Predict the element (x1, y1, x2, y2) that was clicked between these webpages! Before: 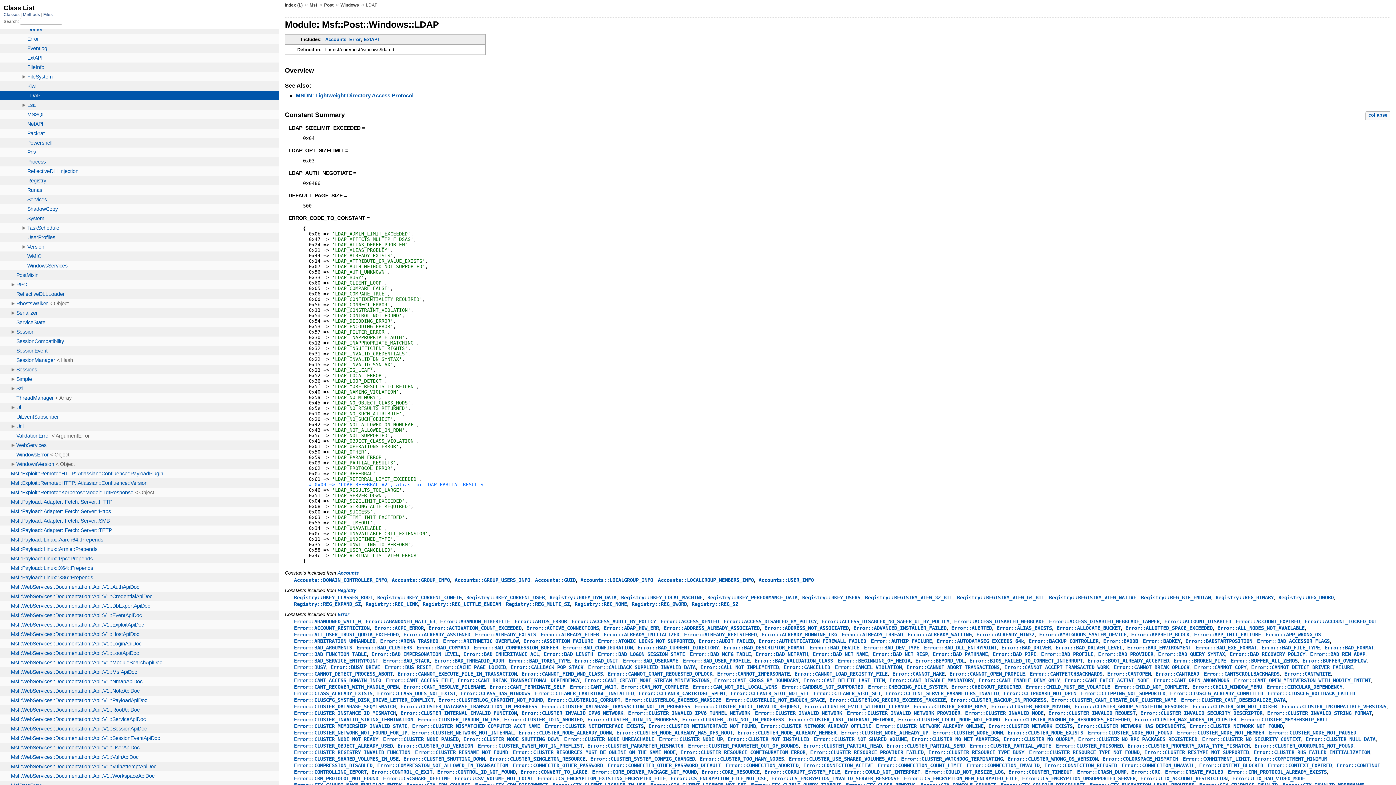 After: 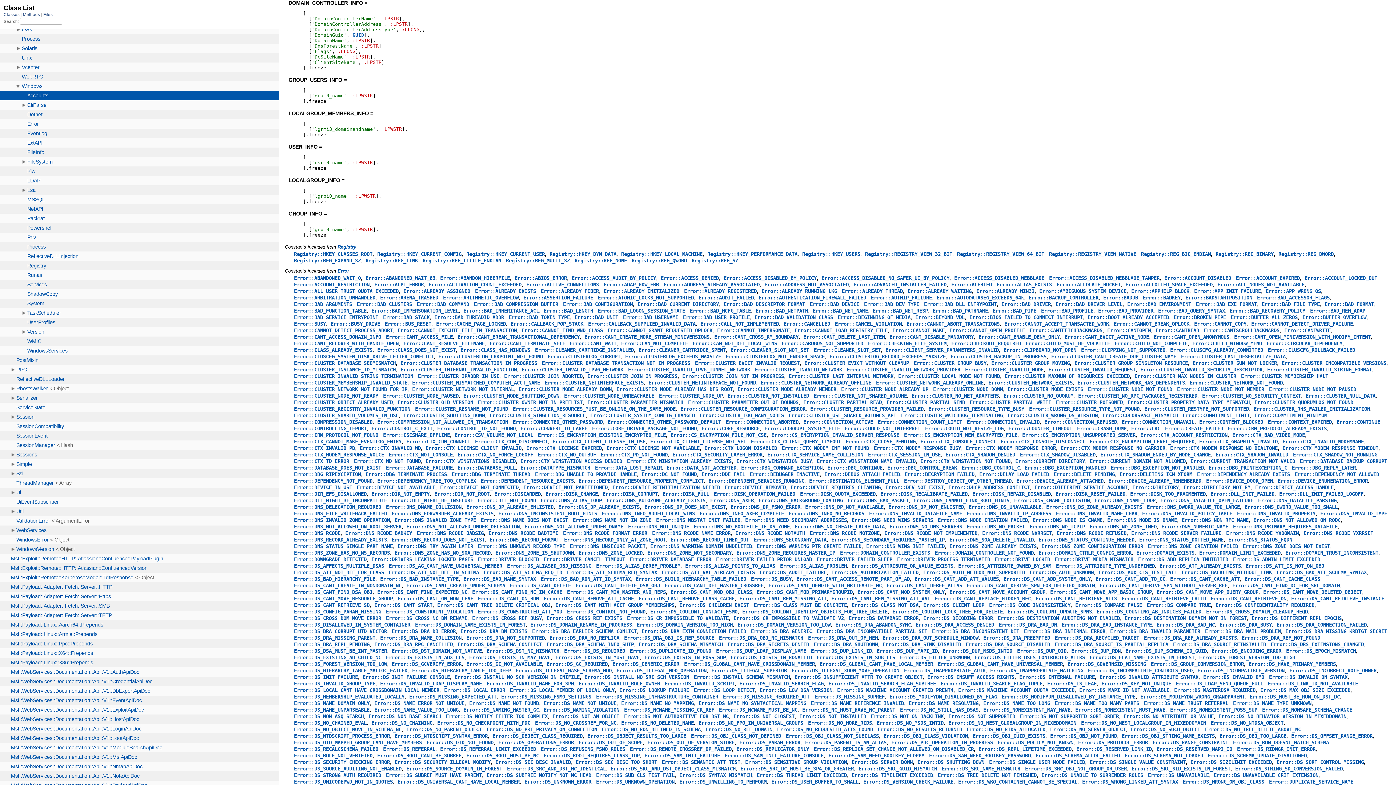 Action: label: Accounts::DOMAIN_CONTROLLER_INFO bbox: (294, 577, 387, 583)